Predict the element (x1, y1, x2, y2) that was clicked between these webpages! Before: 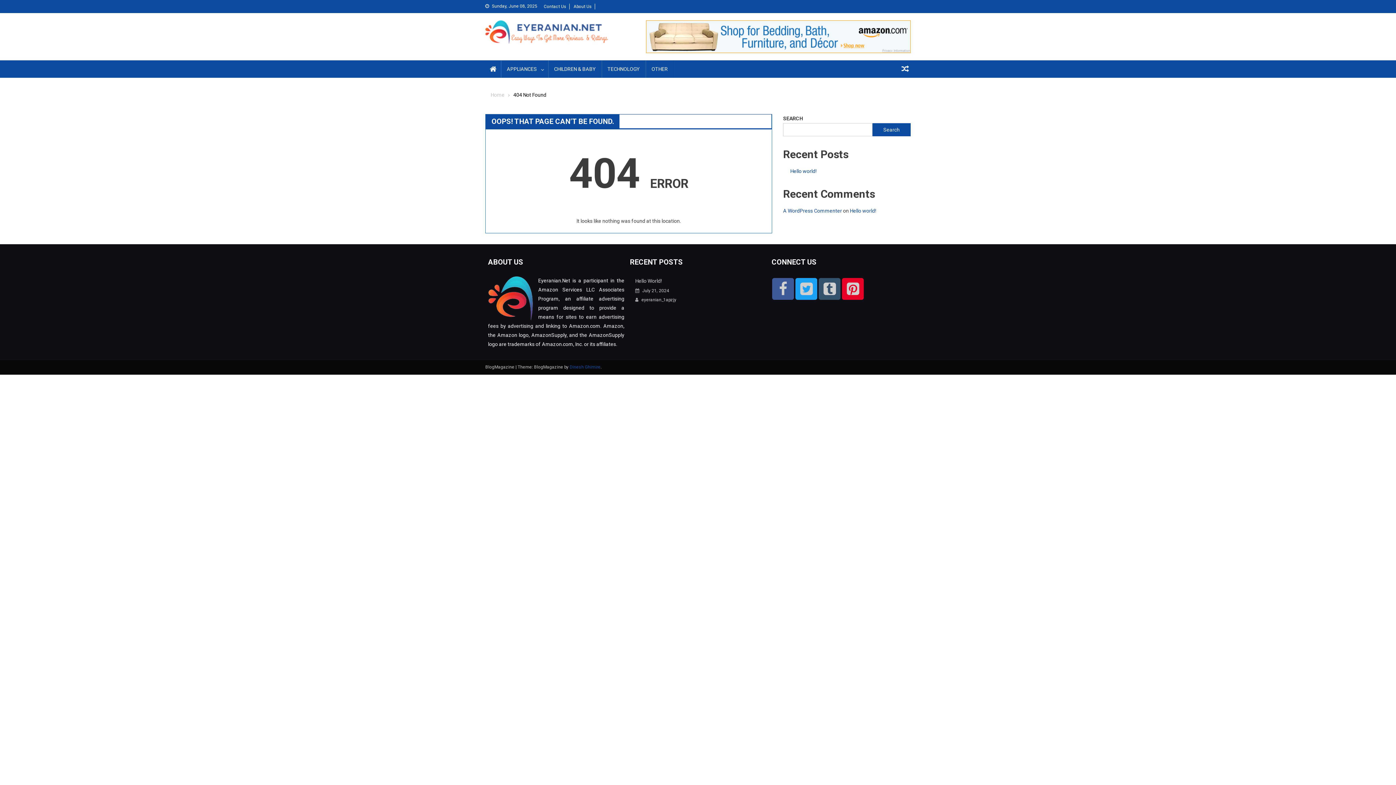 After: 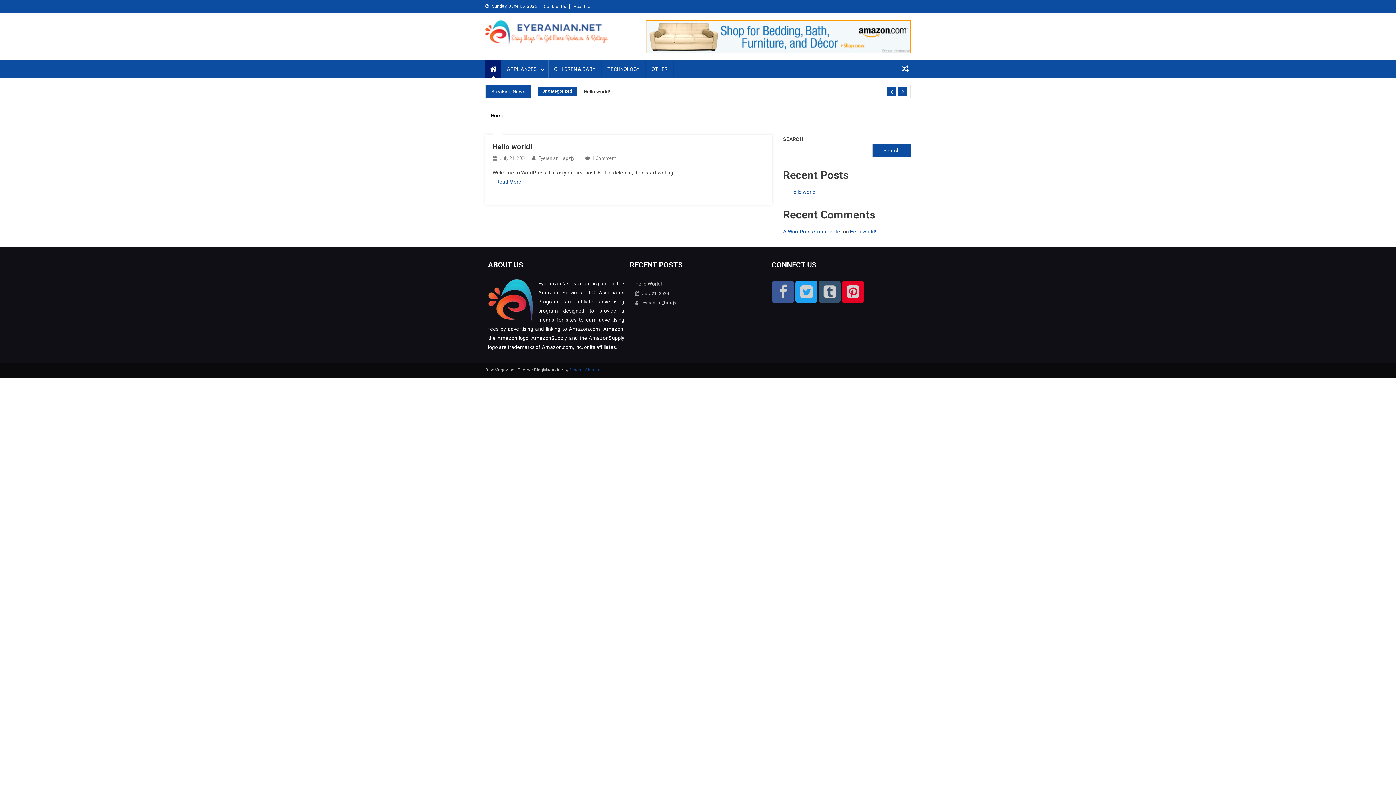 Action: bbox: (490, 92, 504, 97) label: Home